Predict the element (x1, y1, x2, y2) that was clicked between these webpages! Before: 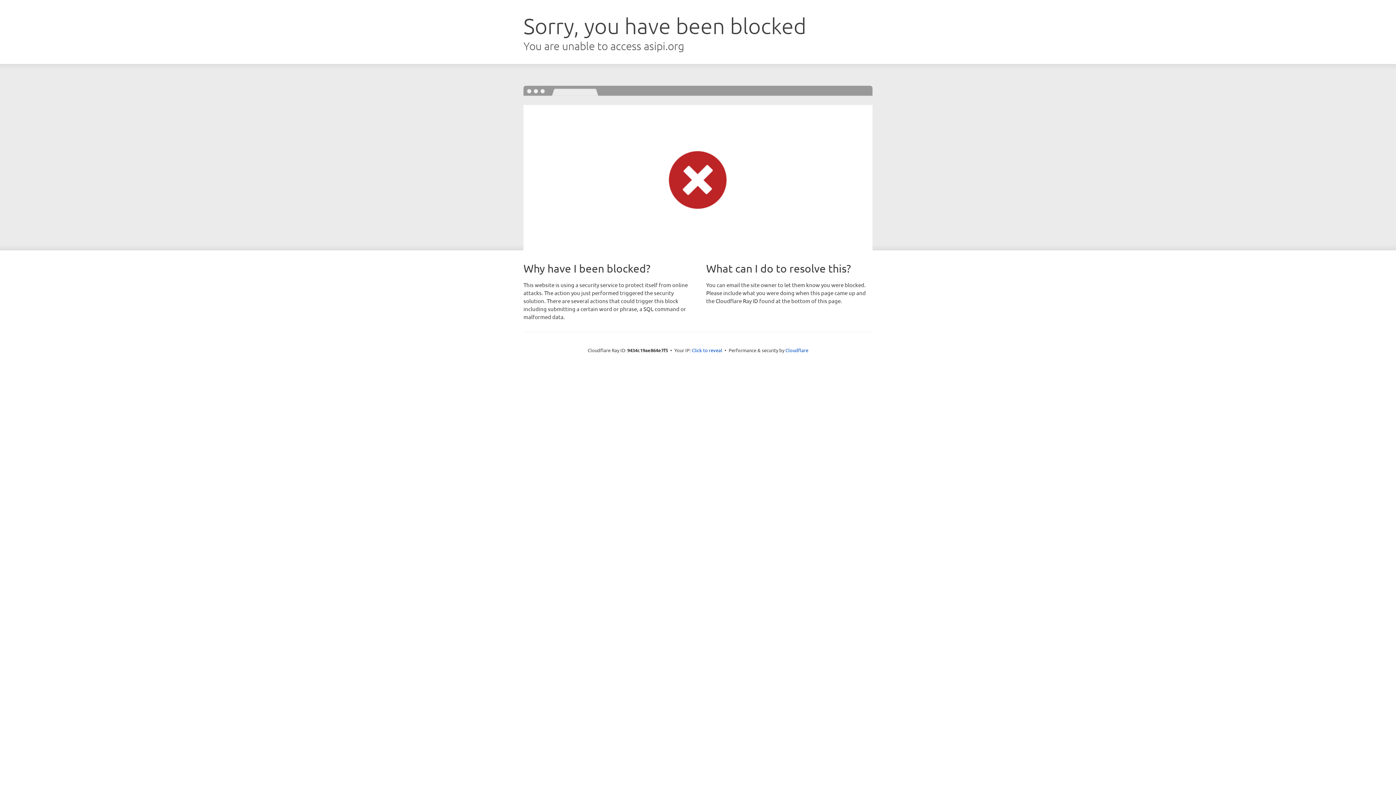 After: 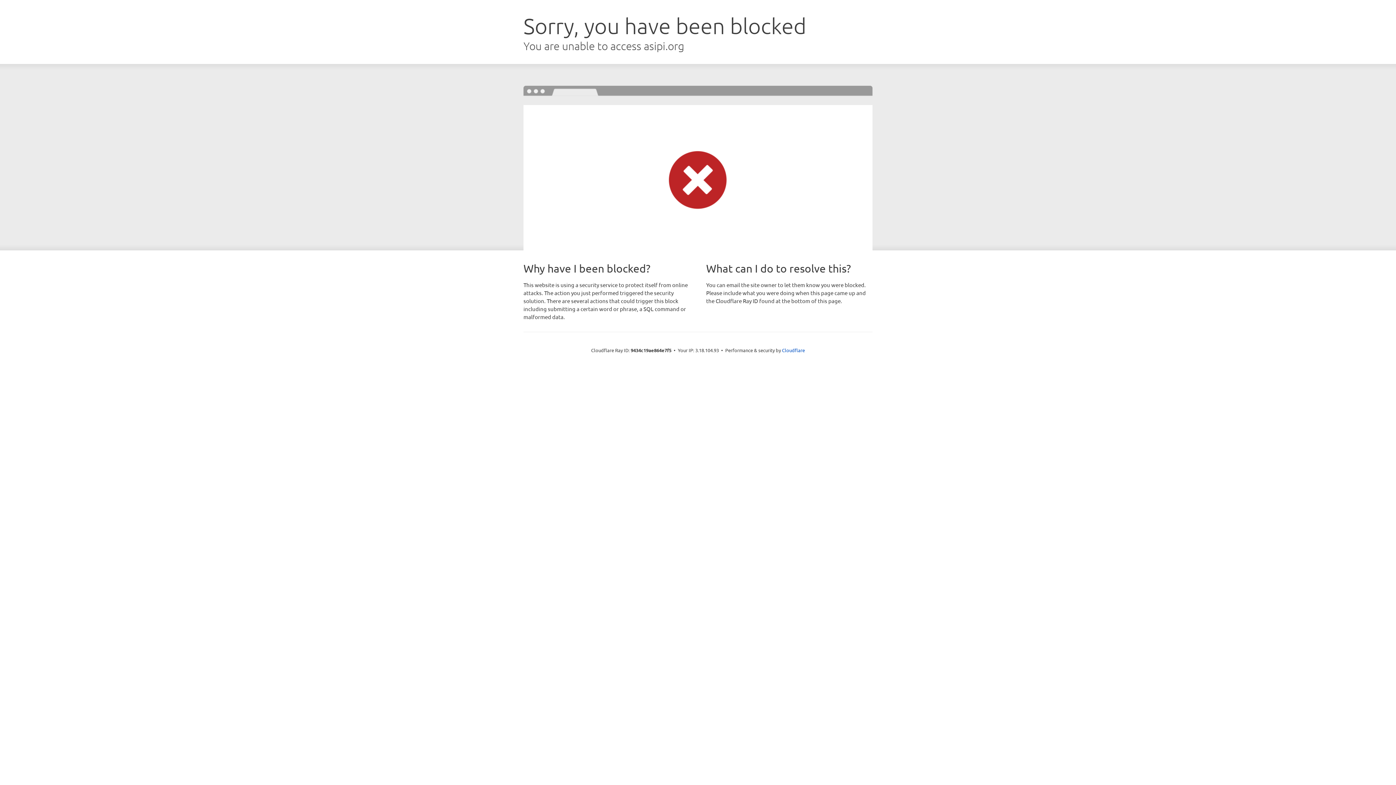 Action: bbox: (692, 346, 722, 353) label: Click to reveal